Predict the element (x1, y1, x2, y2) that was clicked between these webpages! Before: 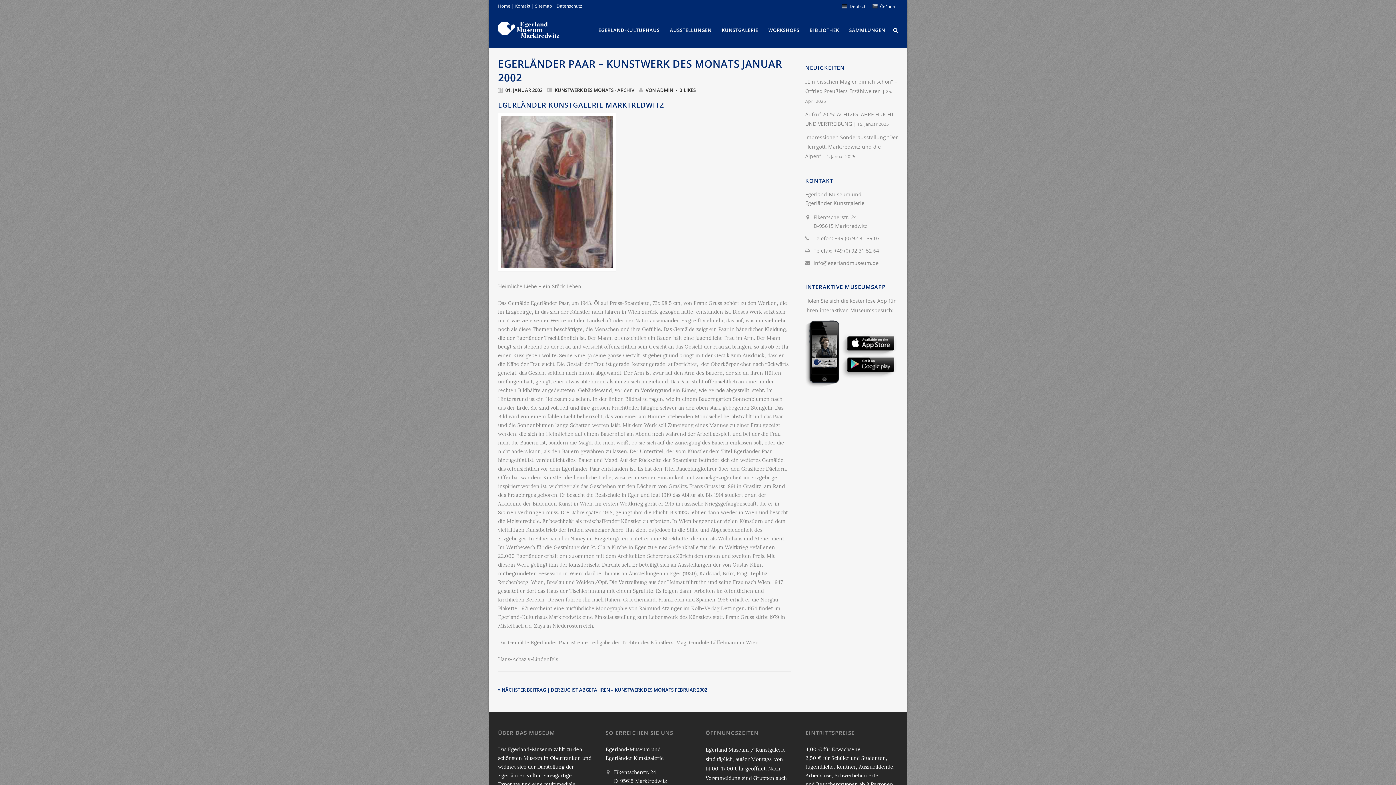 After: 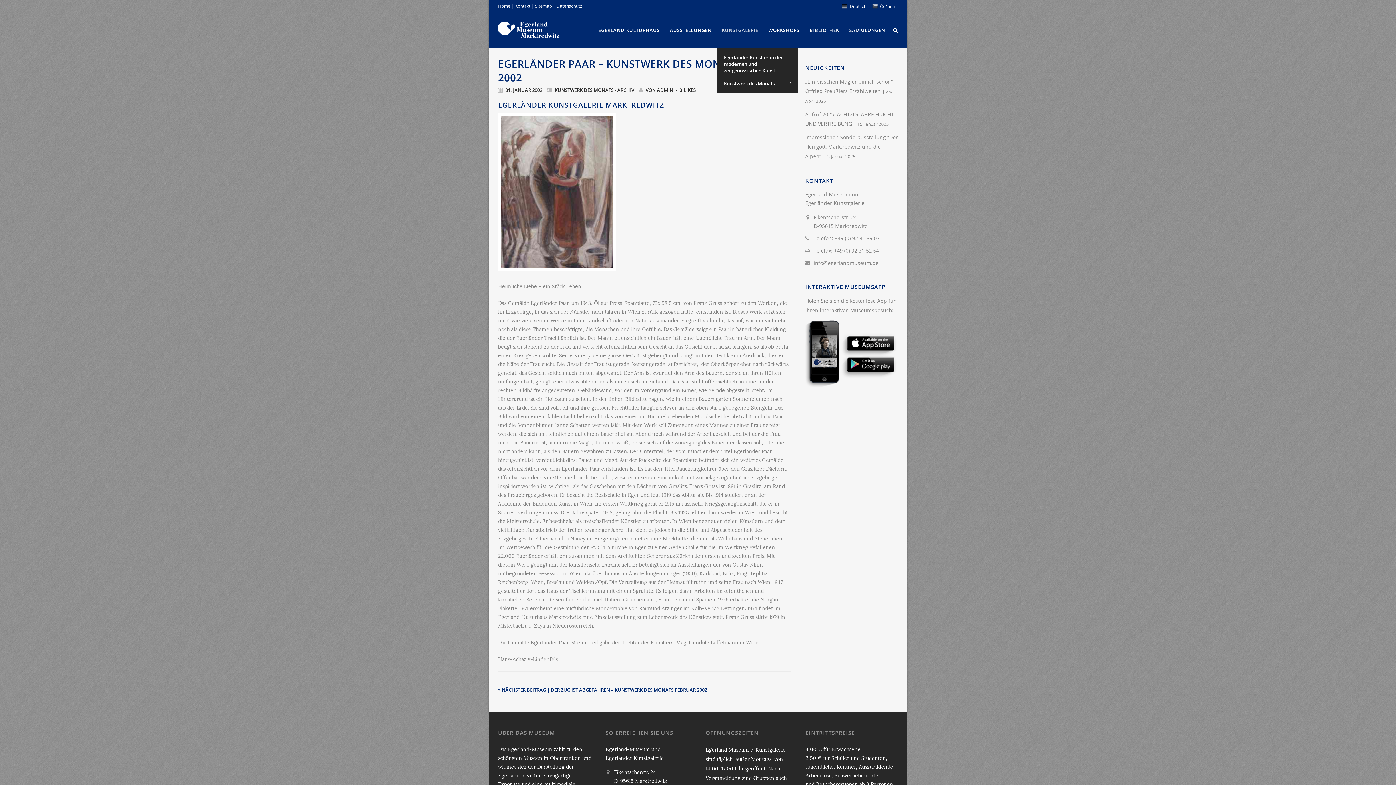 Action: bbox: (716, 12, 763, 48) label: KUNSTGALERIE